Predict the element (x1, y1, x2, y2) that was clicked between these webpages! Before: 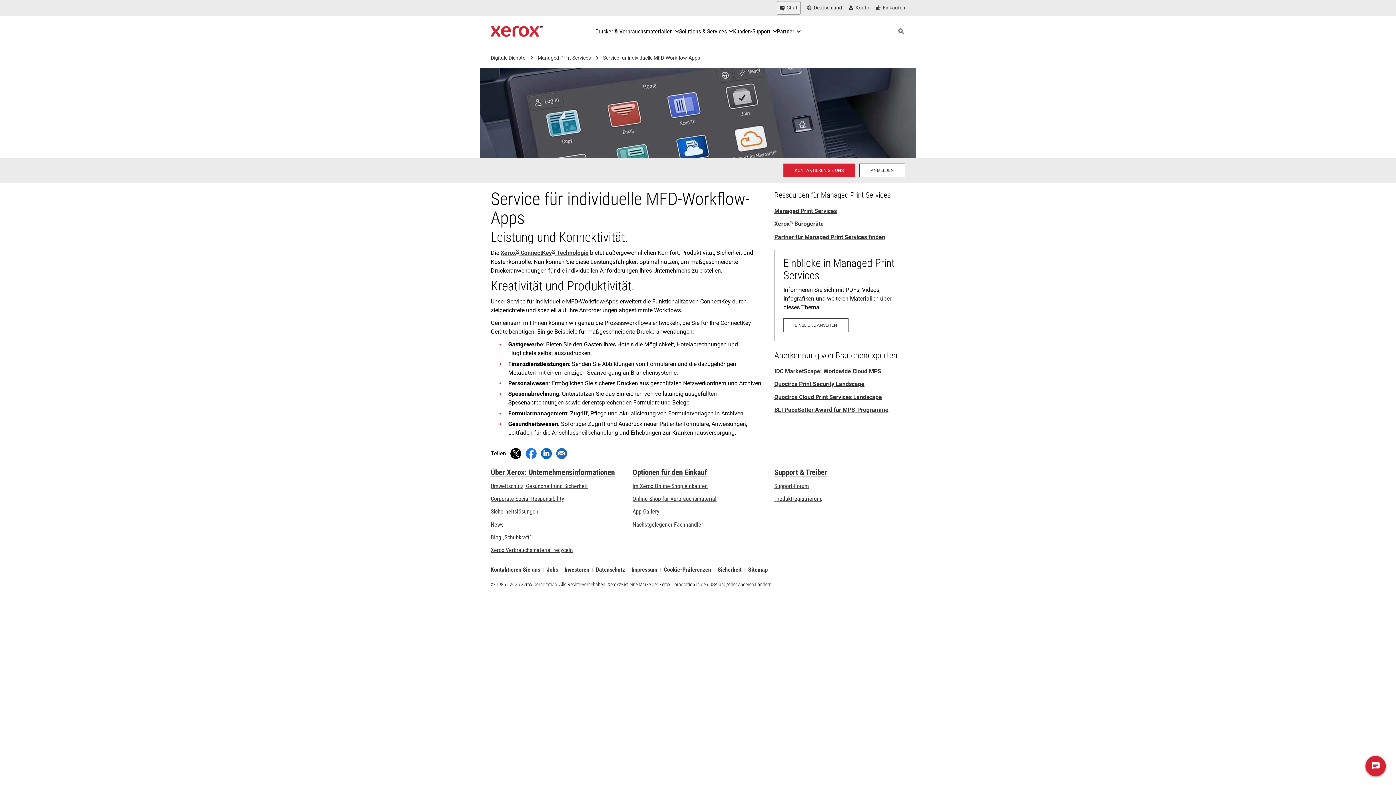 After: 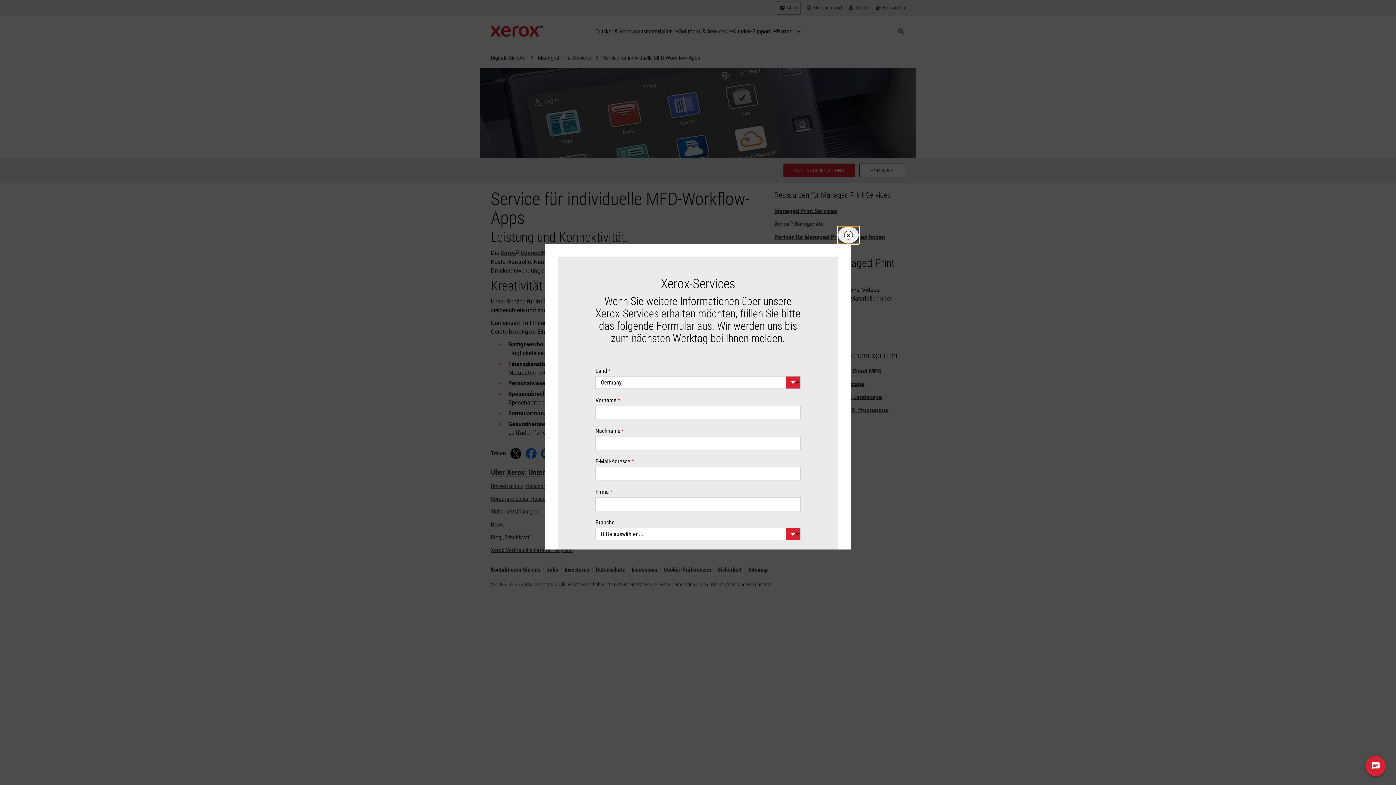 Action: label: Kontaktieren Sie uns - Xerox Services-Kontaktanfrage bbox: (783, 163, 855, 177)